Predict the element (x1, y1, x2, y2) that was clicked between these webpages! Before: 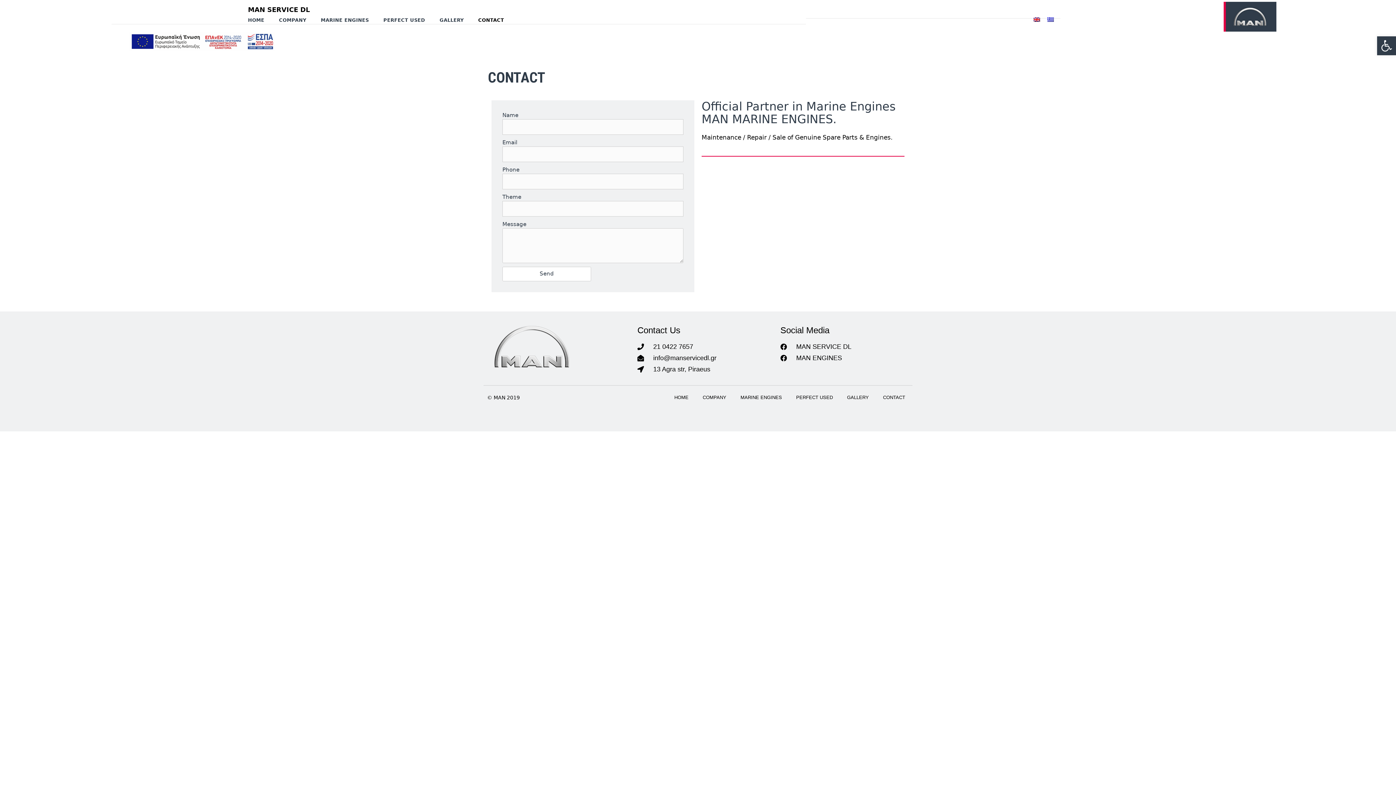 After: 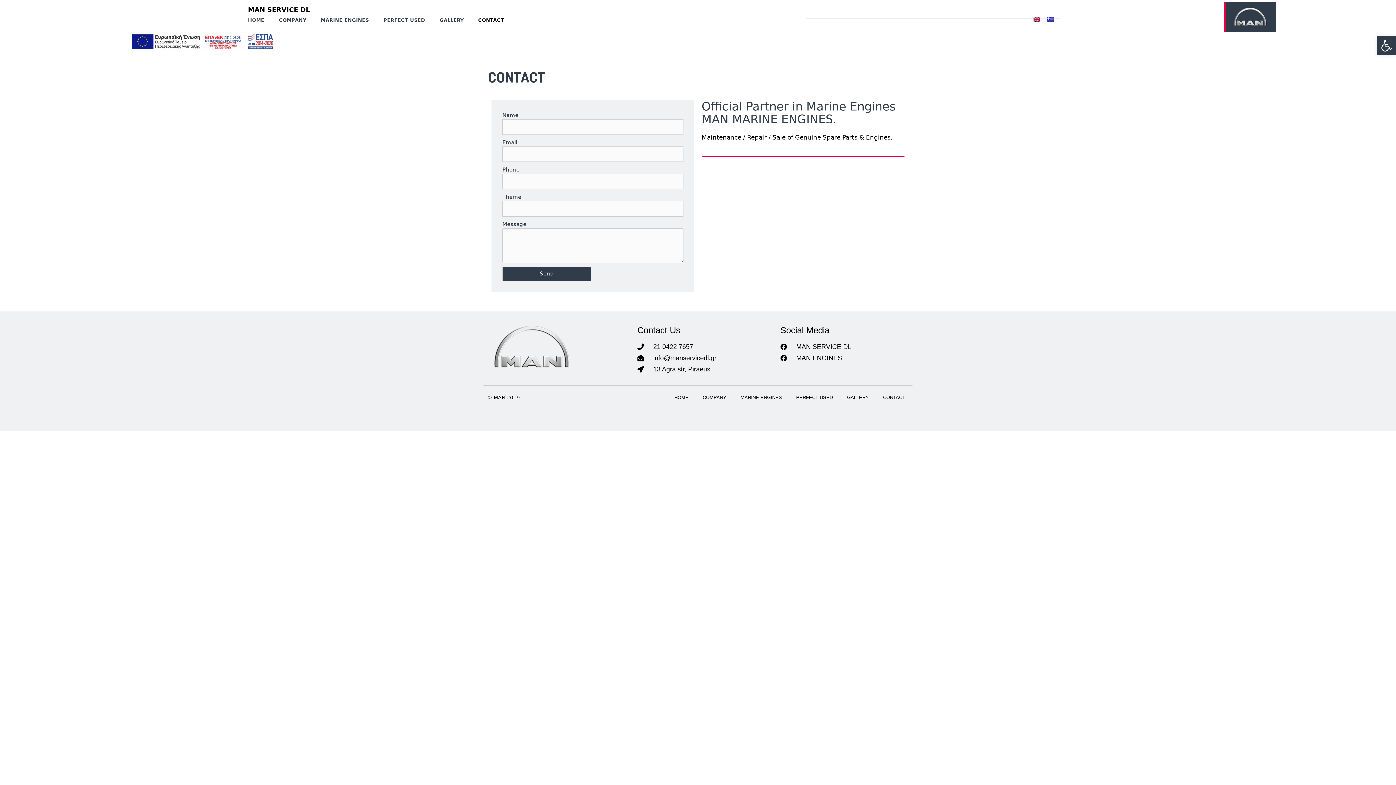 Action: bbox: (502, 266, 591, 281) label: Send